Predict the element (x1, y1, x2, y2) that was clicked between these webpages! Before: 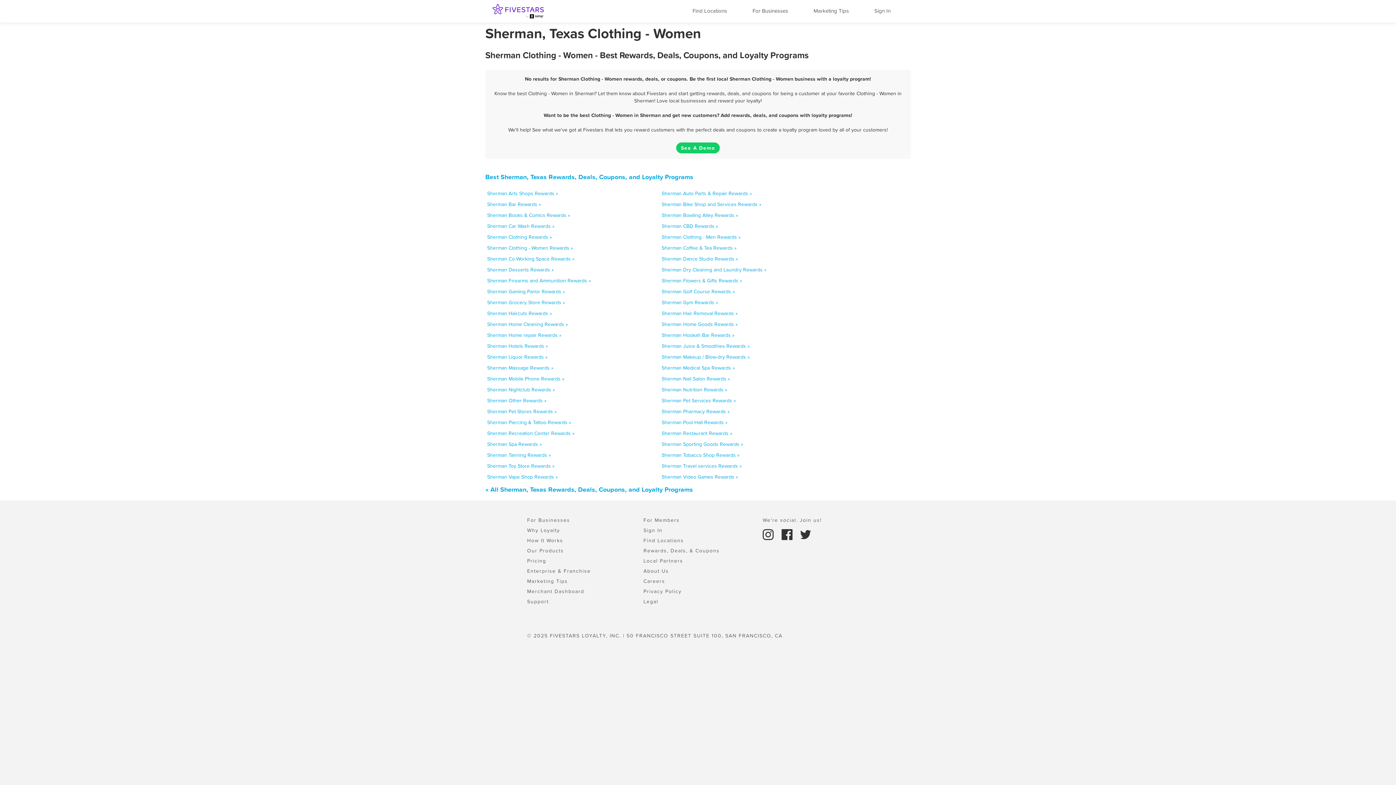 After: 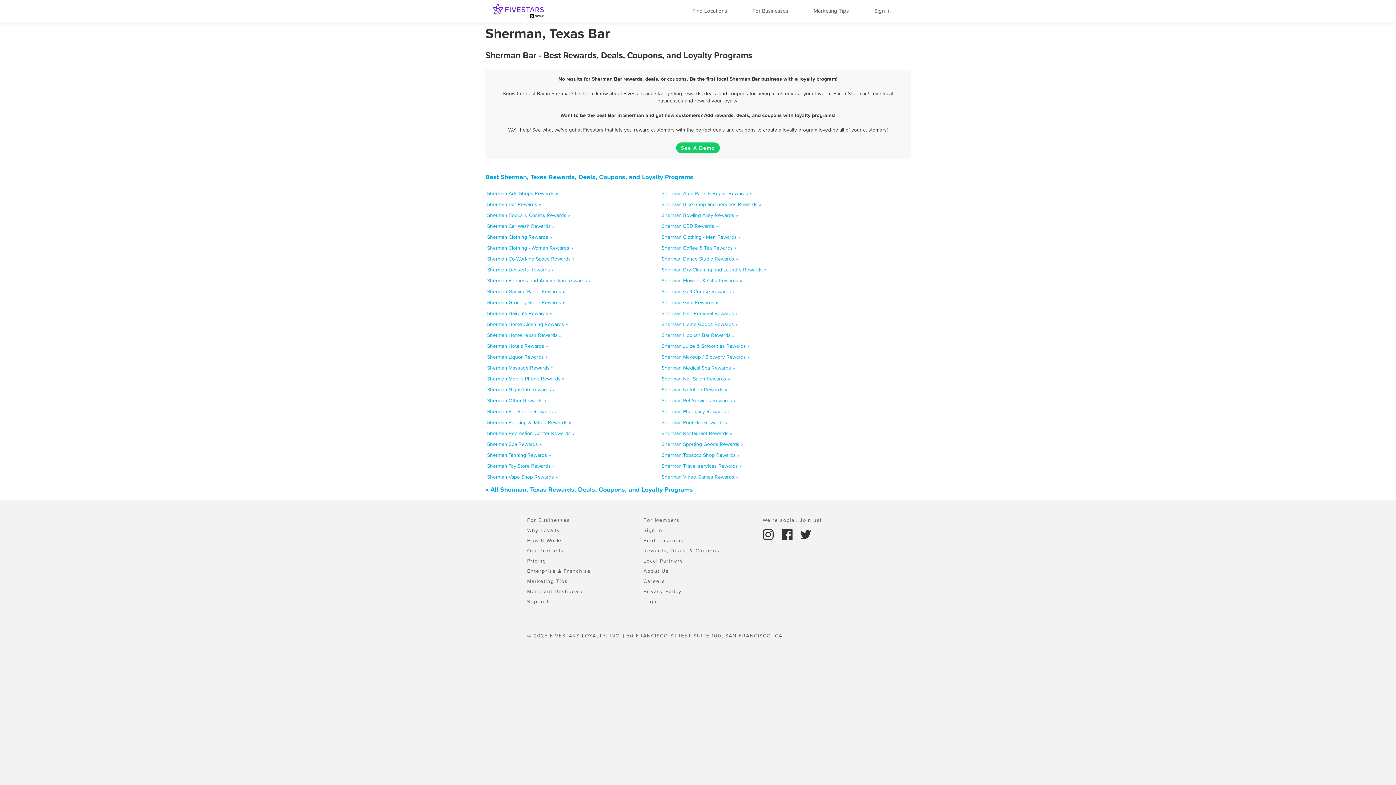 Action: bbox: (487, 200, 541, 208) label: Sherman Bar Rewards »